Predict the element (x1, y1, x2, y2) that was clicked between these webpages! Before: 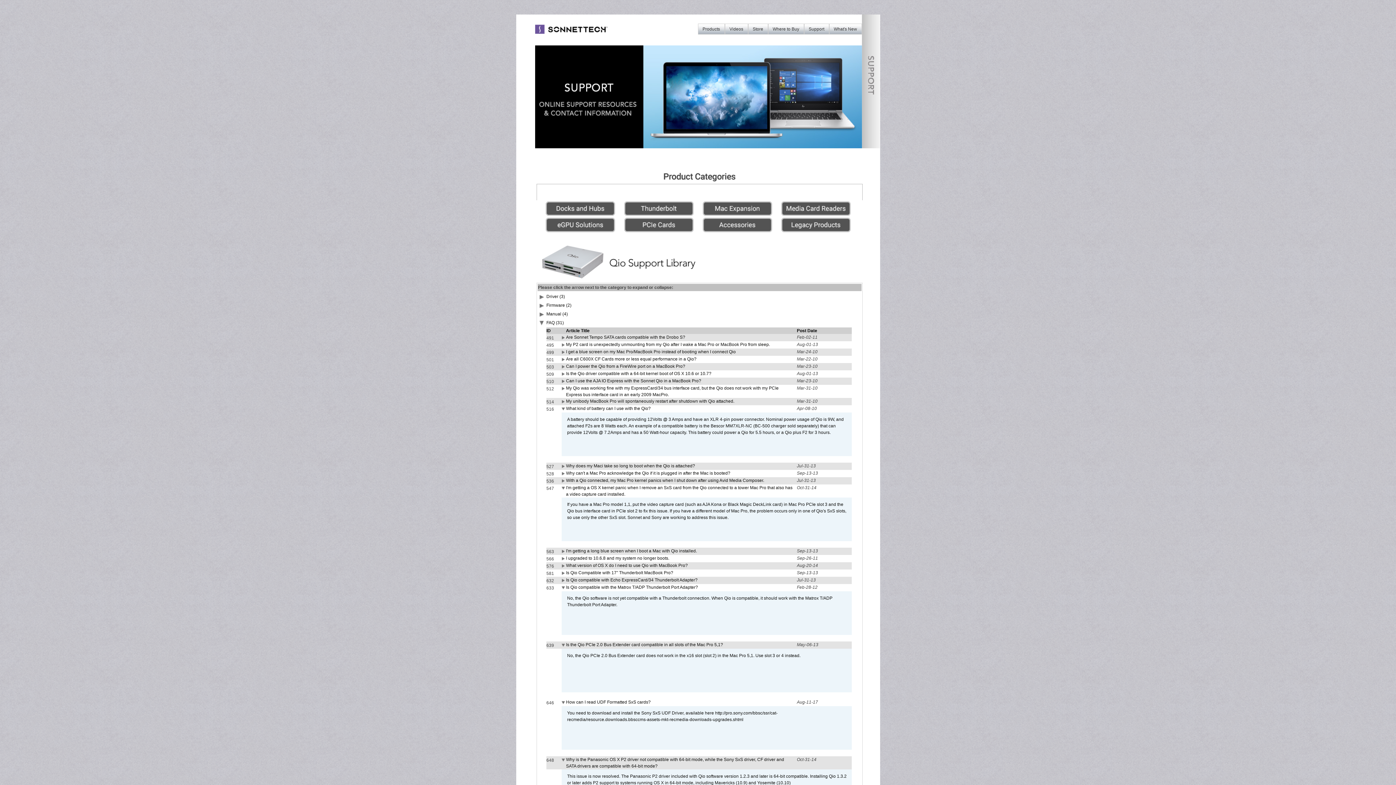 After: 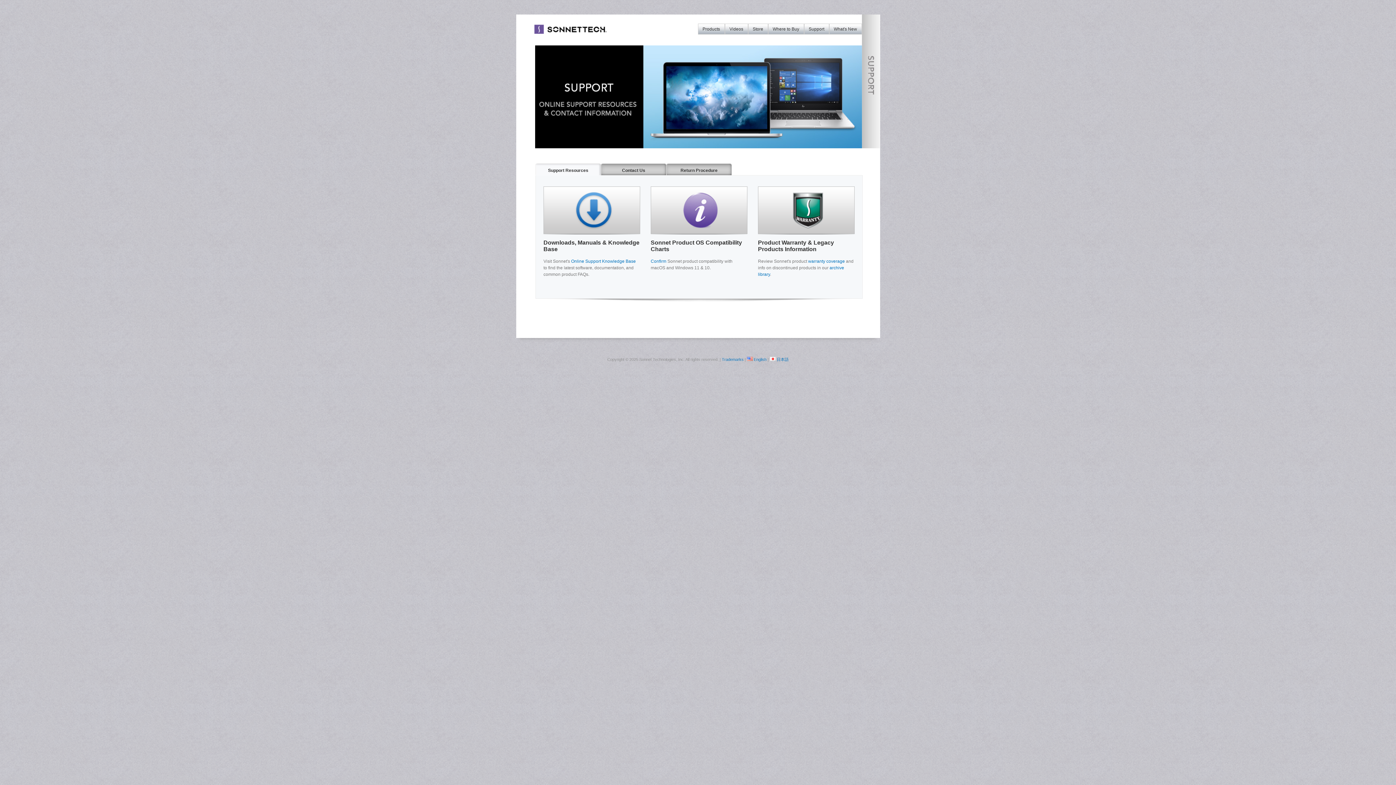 Action: bbox: (804, 23, 829, 34) label: Support